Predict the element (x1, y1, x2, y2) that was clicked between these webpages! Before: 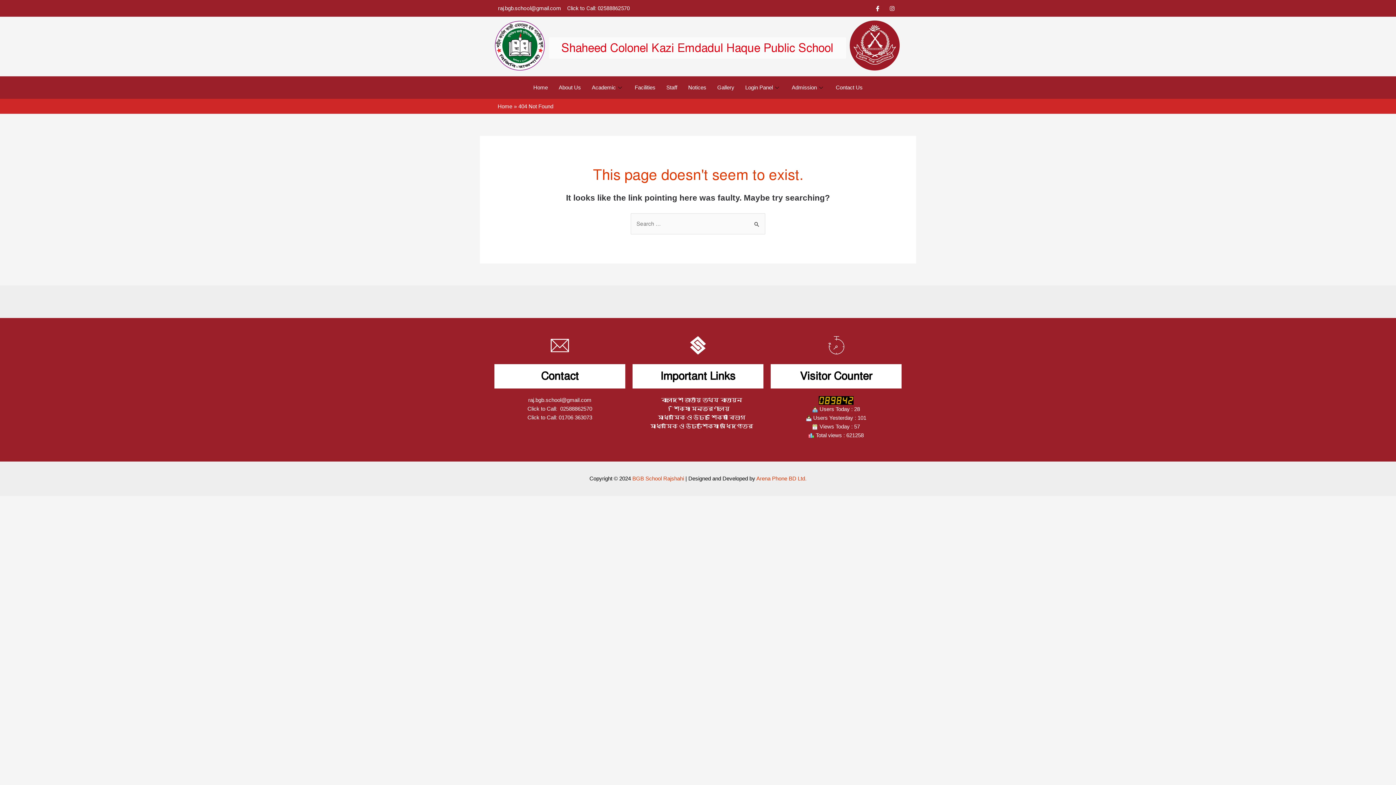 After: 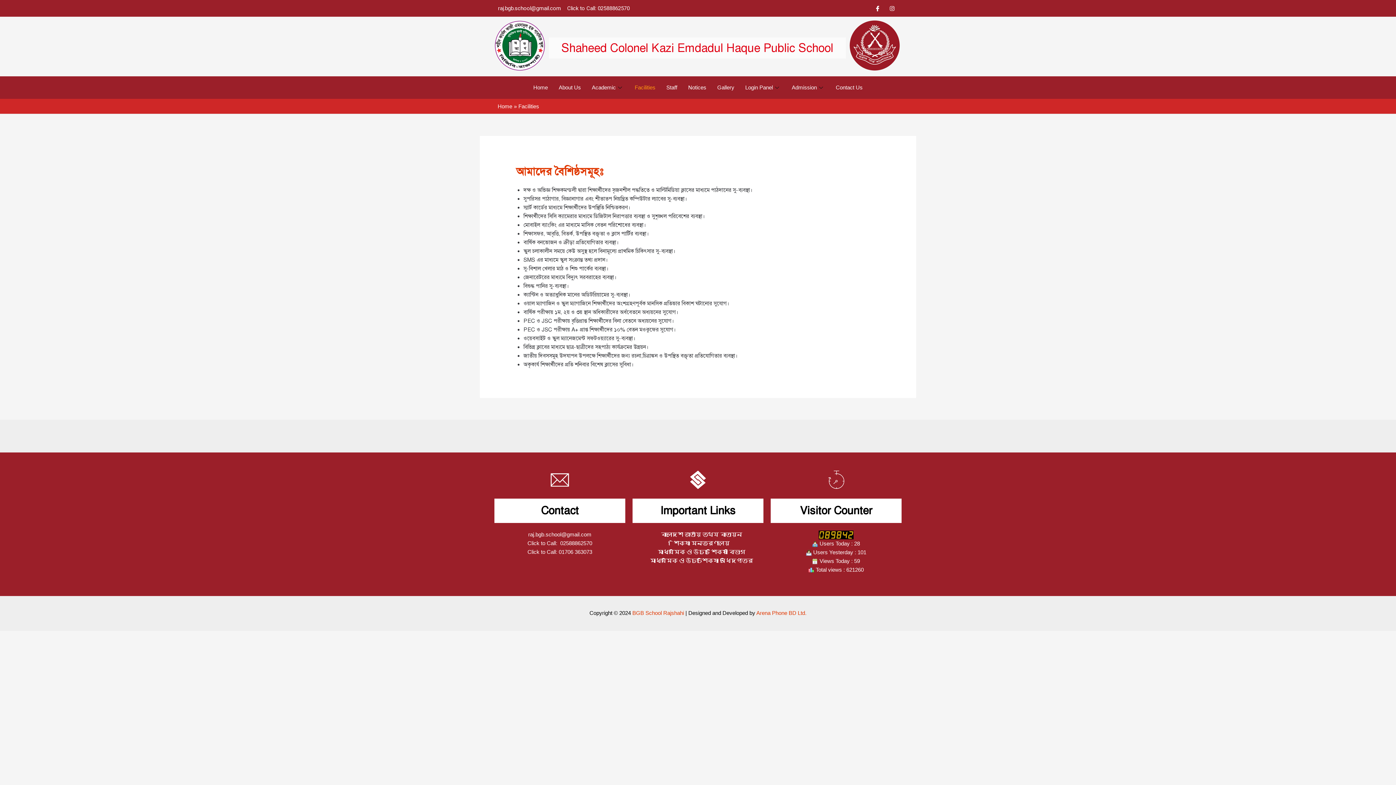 Action: label: Facilities bbox: (629, 80, 661, 95)